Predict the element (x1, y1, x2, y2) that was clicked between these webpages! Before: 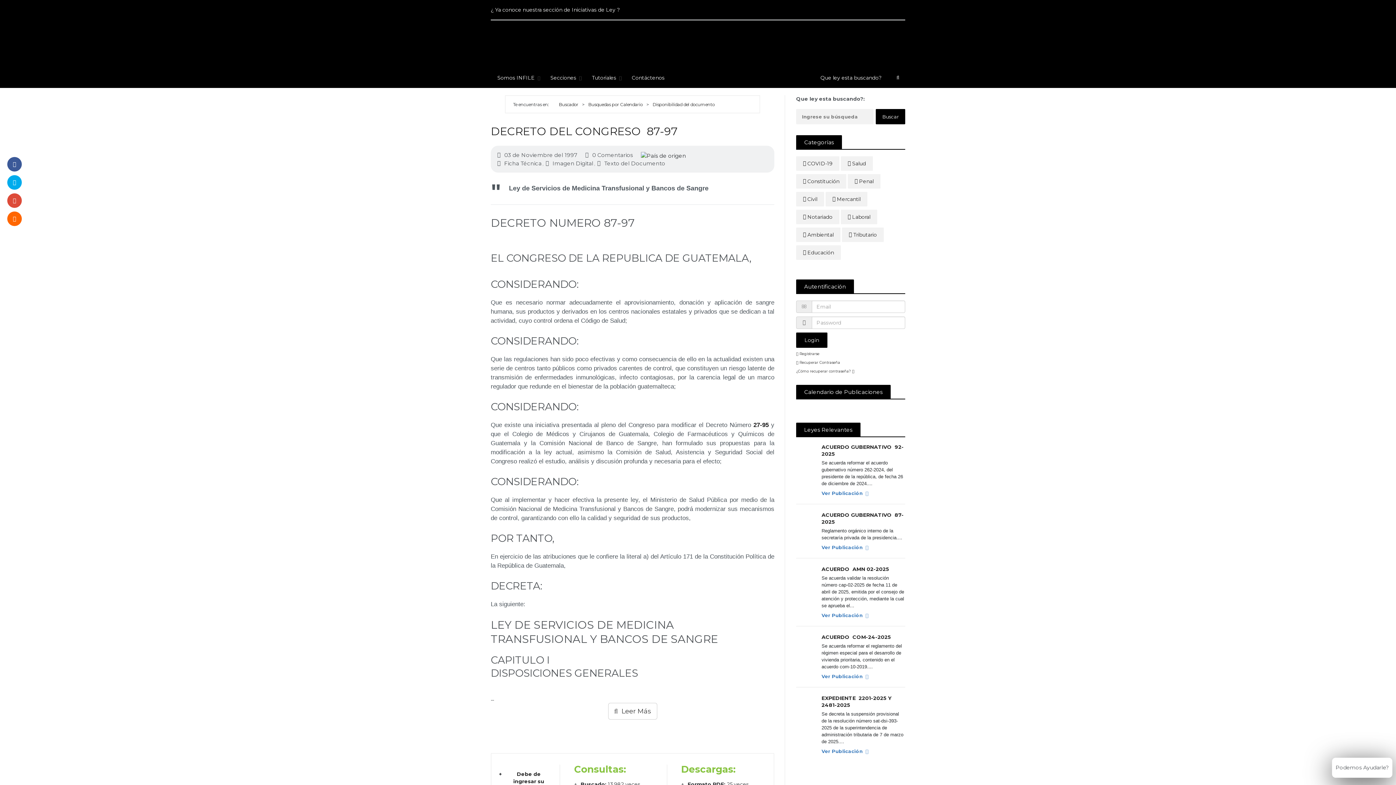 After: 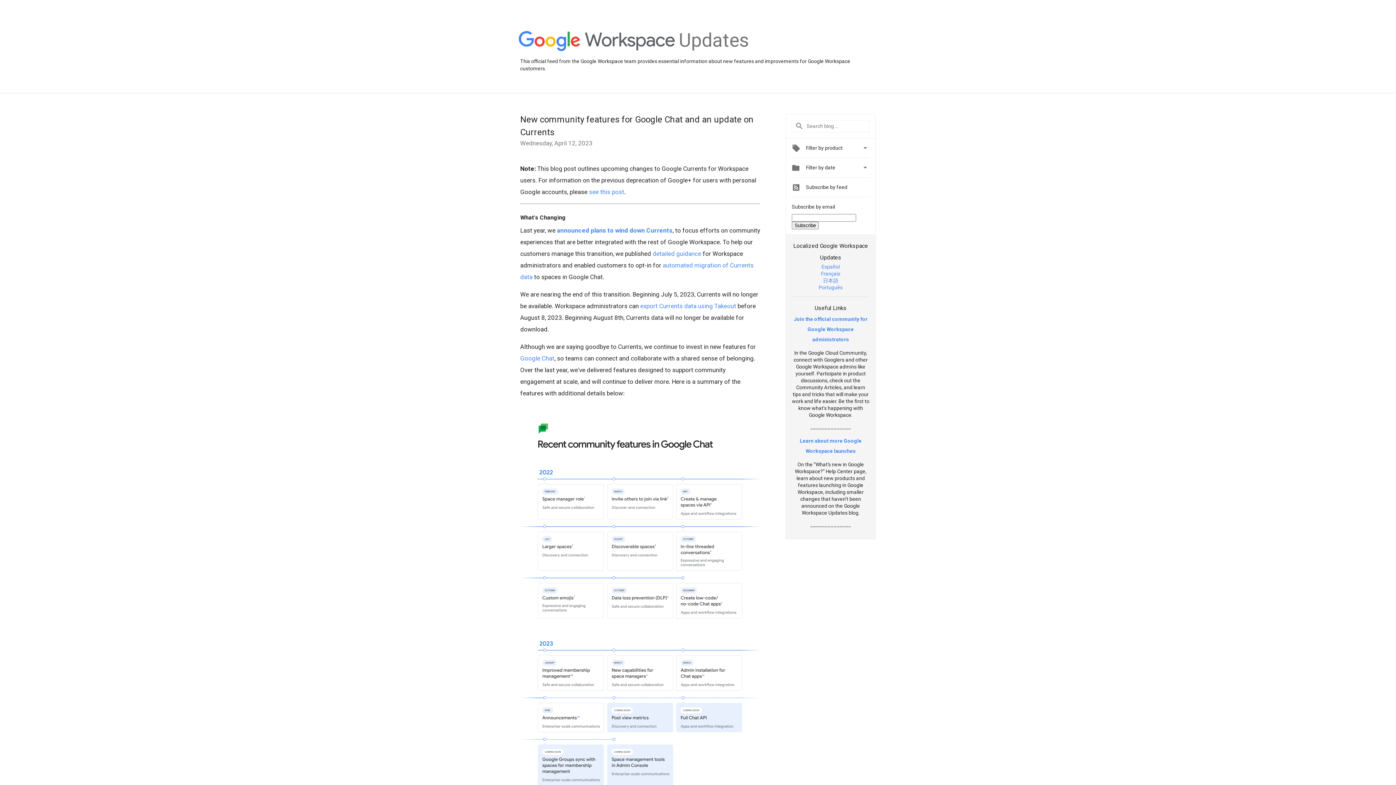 Action: bbox: (7, 193, 21, 208)